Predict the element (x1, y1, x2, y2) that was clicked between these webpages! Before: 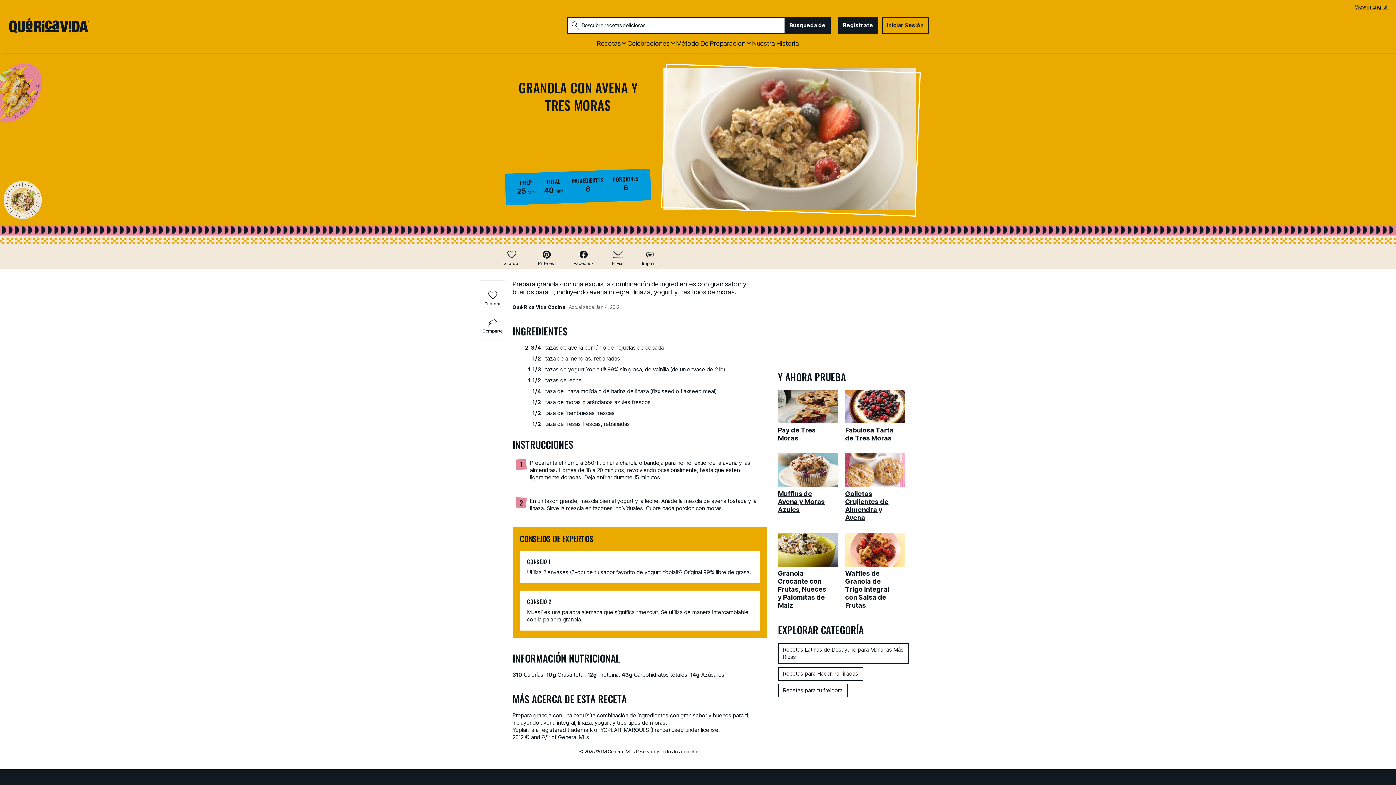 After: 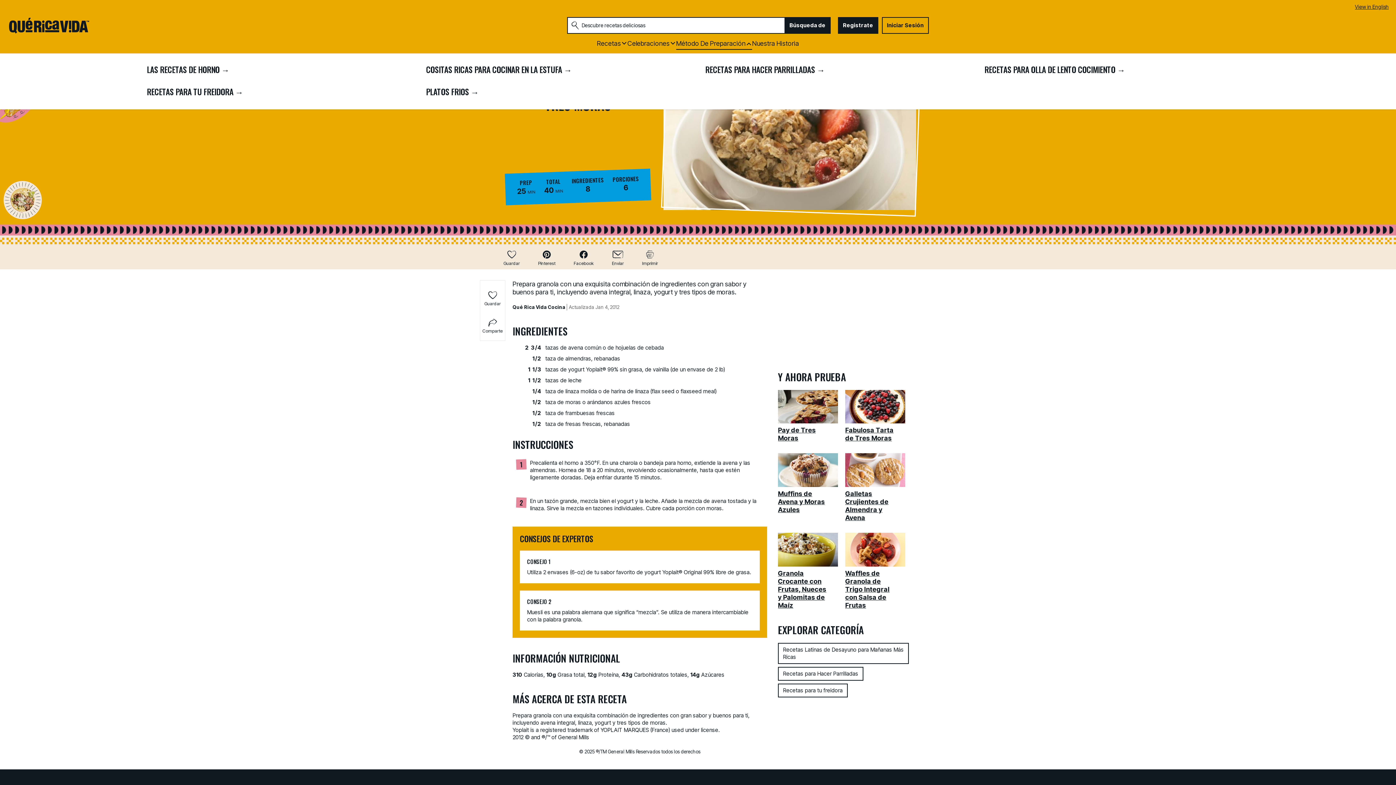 Action: bbox: (676, 38, 752, 49) label: Método De Preparación